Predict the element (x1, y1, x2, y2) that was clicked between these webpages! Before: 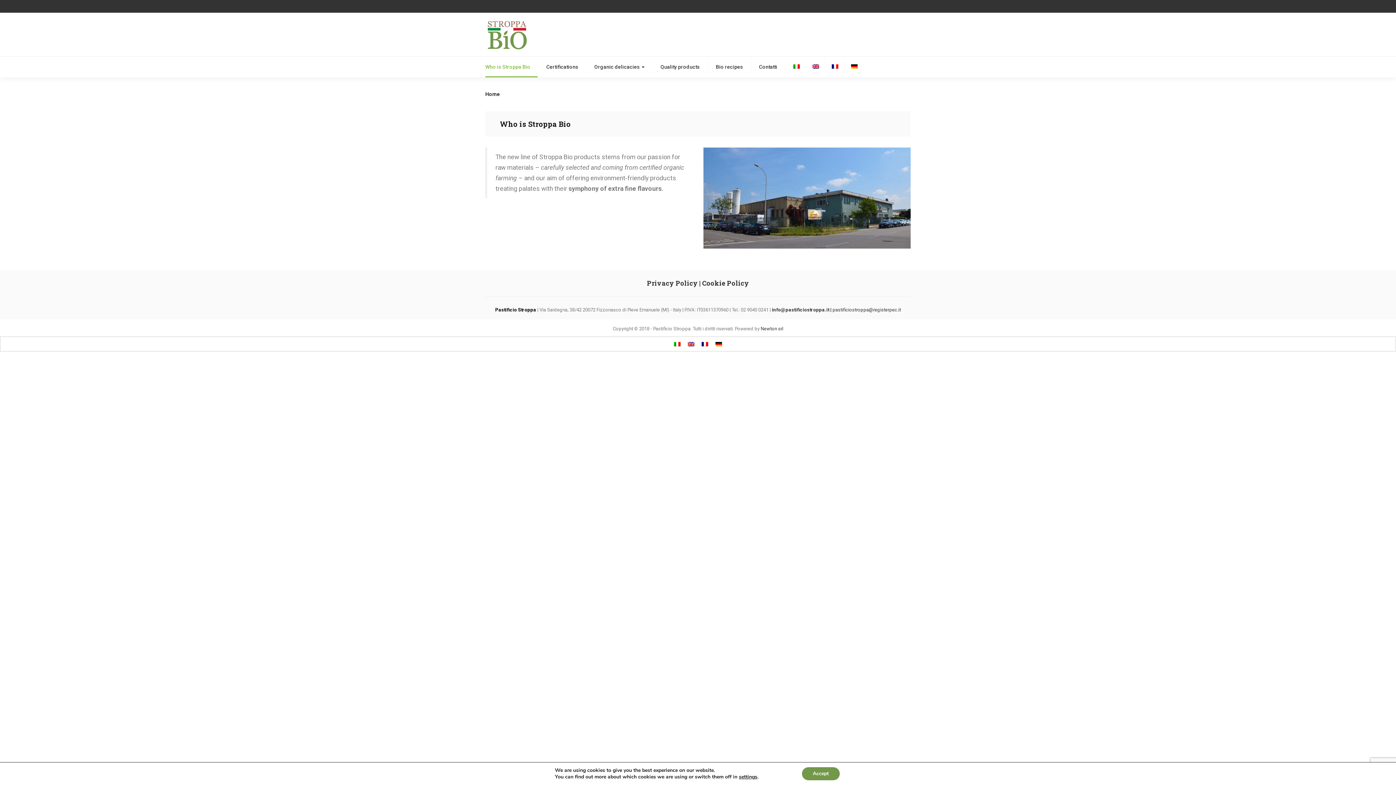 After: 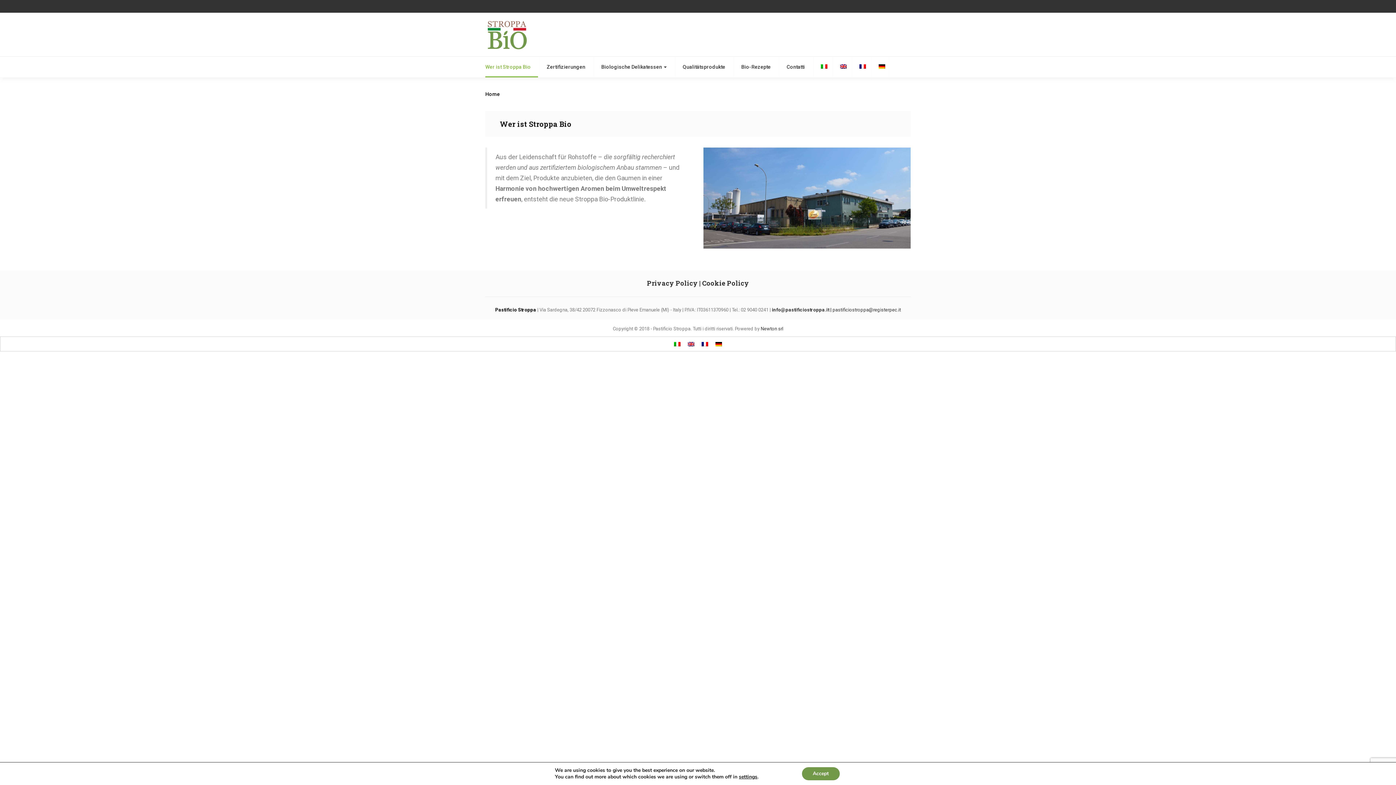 Action: bbox: (843, 56, 861, 77)